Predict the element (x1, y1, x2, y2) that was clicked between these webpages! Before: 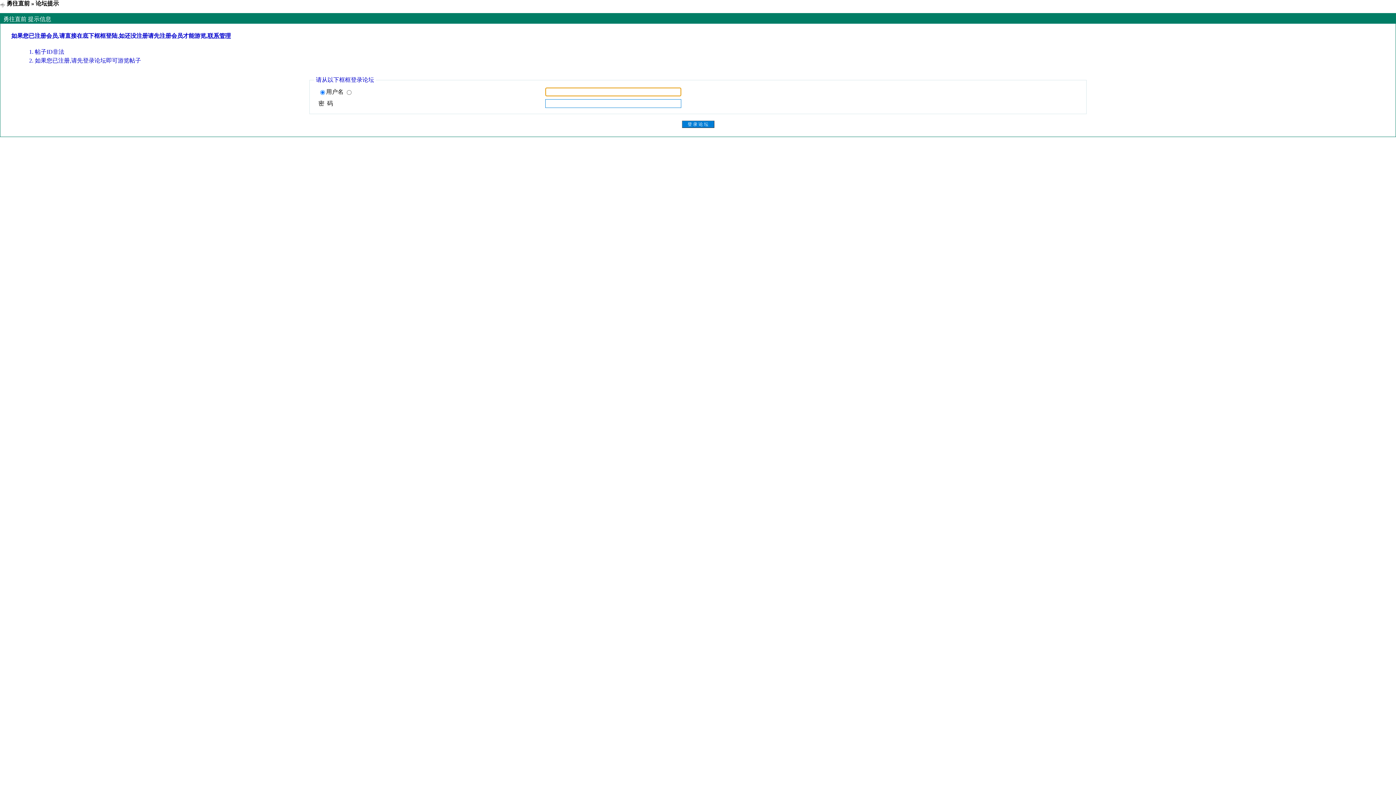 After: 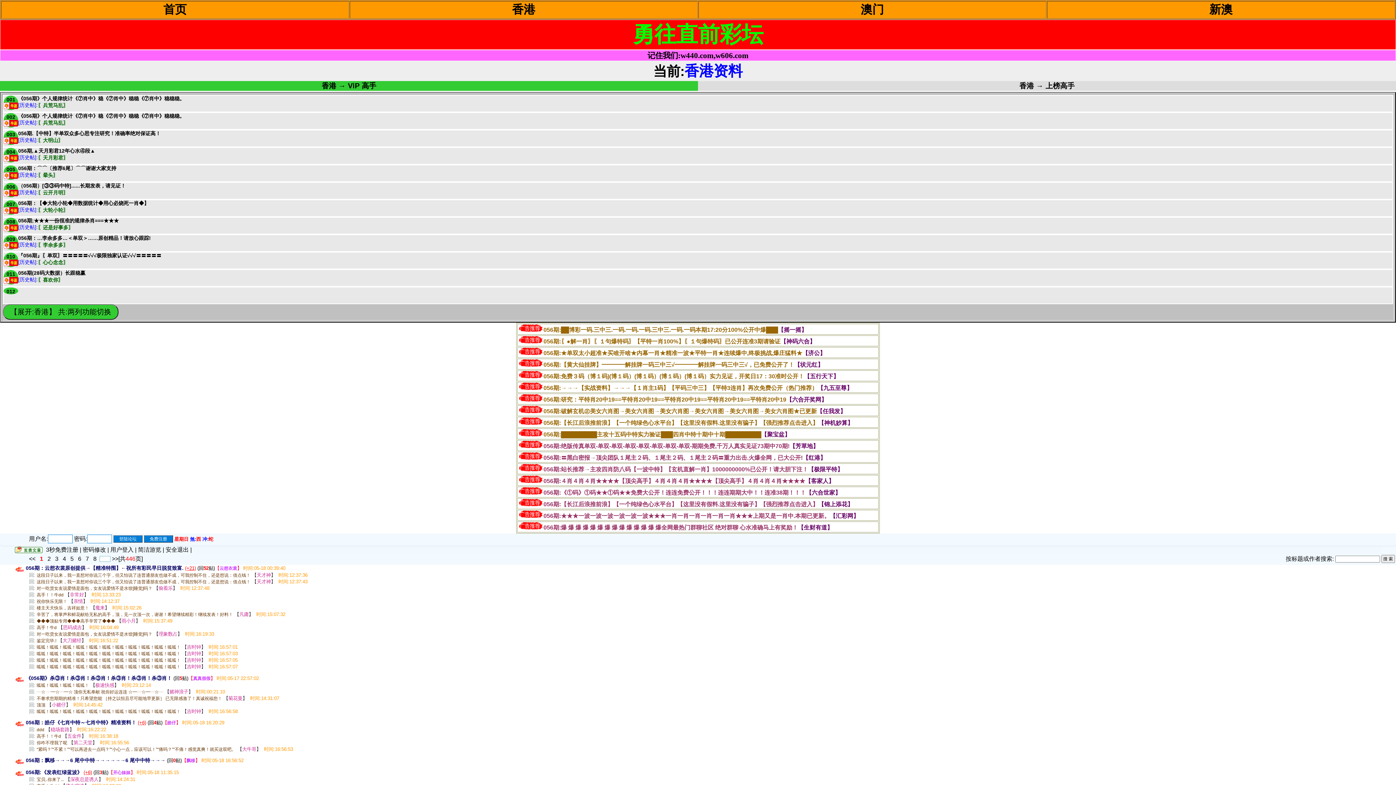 Action: bbox: (6, 0, 29, 6) label: 勇往直前